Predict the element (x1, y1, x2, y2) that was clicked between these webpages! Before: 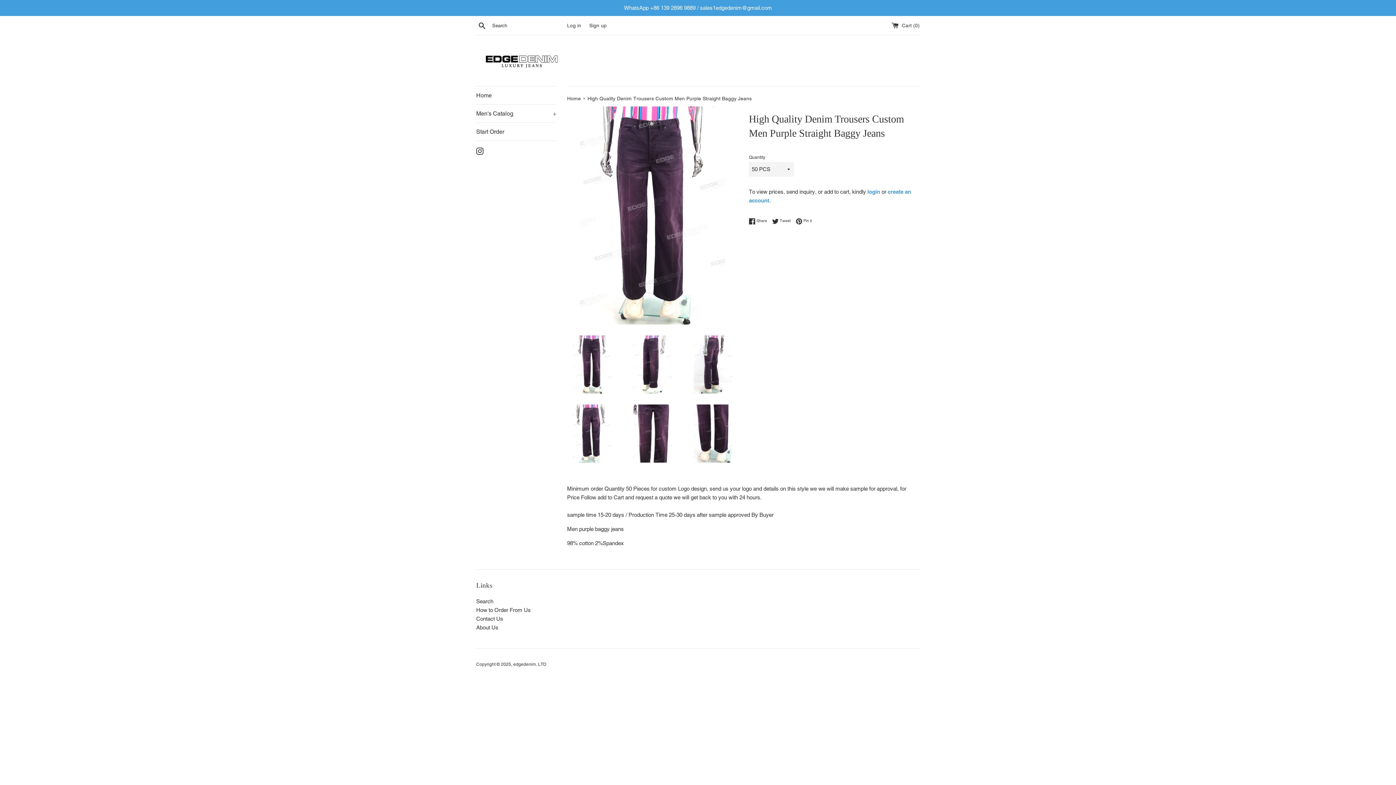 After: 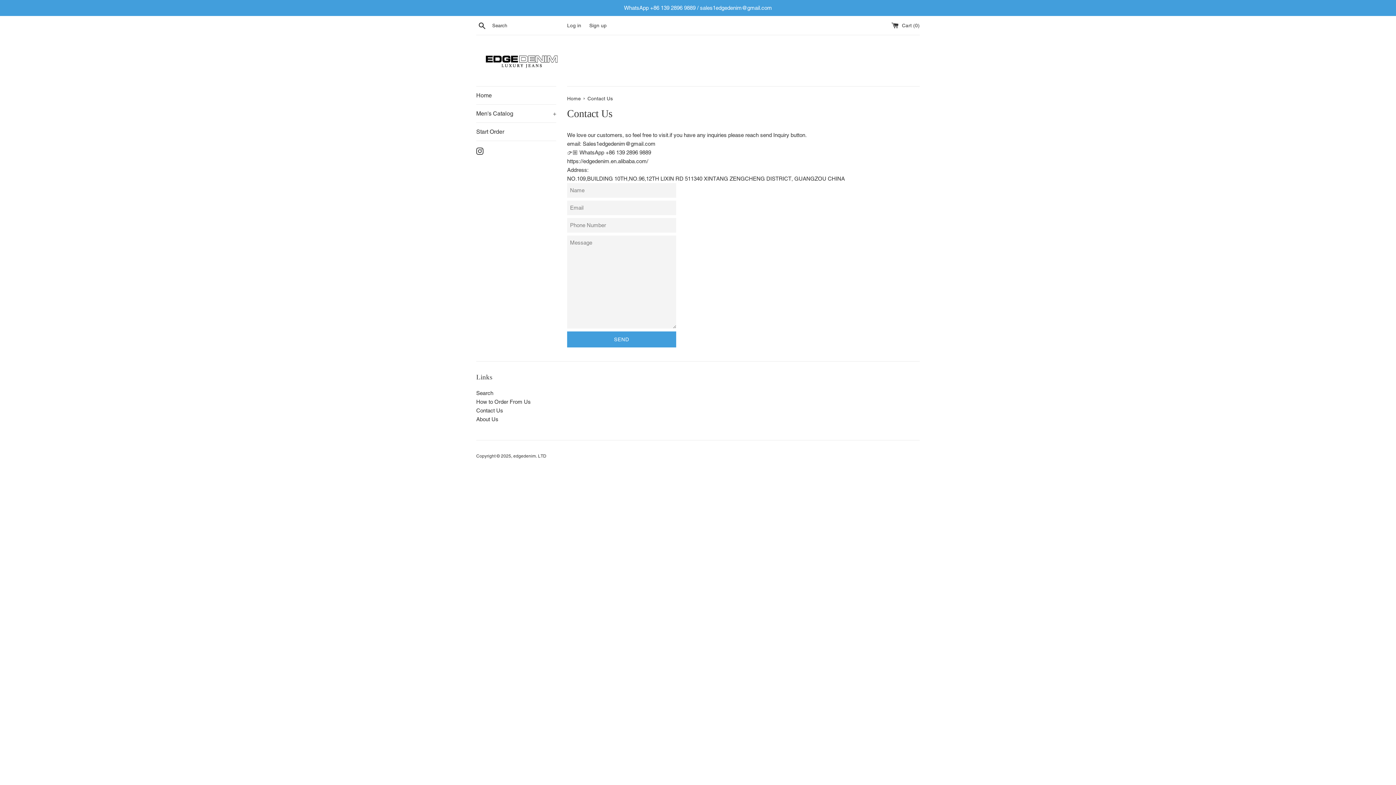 Action: bbox: (0, 0, 1396, 16) label: WhatsApp +86 139 2896 9889 / sales1edgedenim@gmail.com